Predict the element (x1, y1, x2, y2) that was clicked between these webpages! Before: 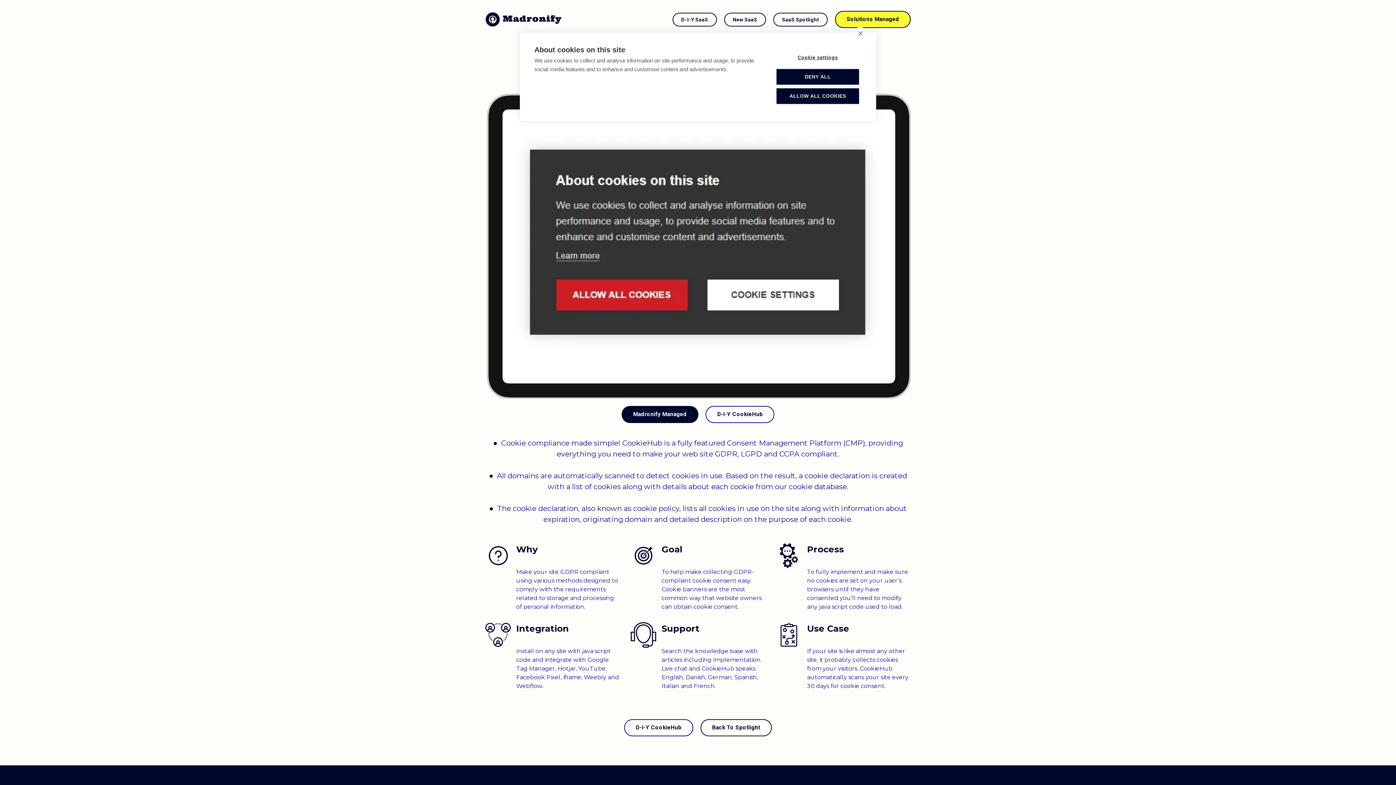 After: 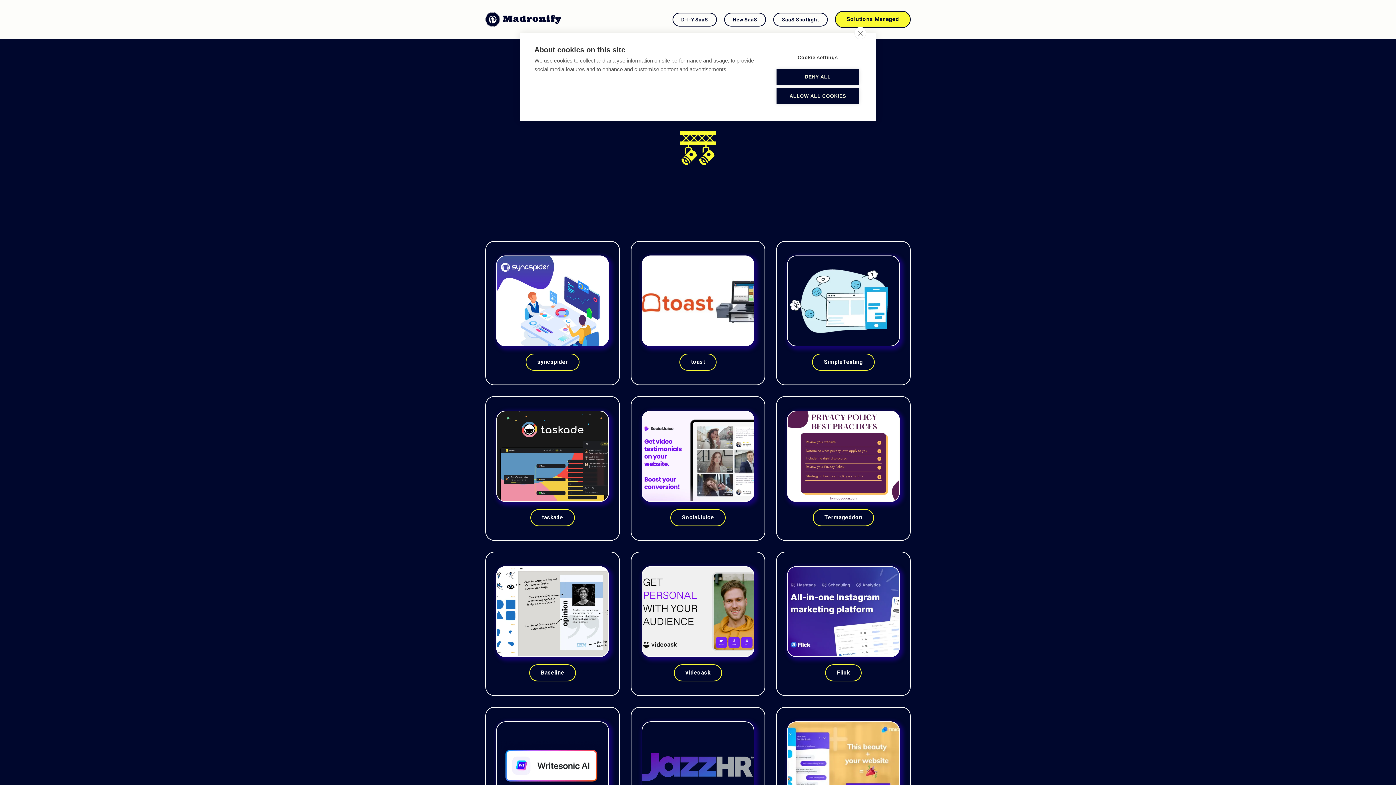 Action: bbox: (700, 719, 771, 736) label: Go to internal page